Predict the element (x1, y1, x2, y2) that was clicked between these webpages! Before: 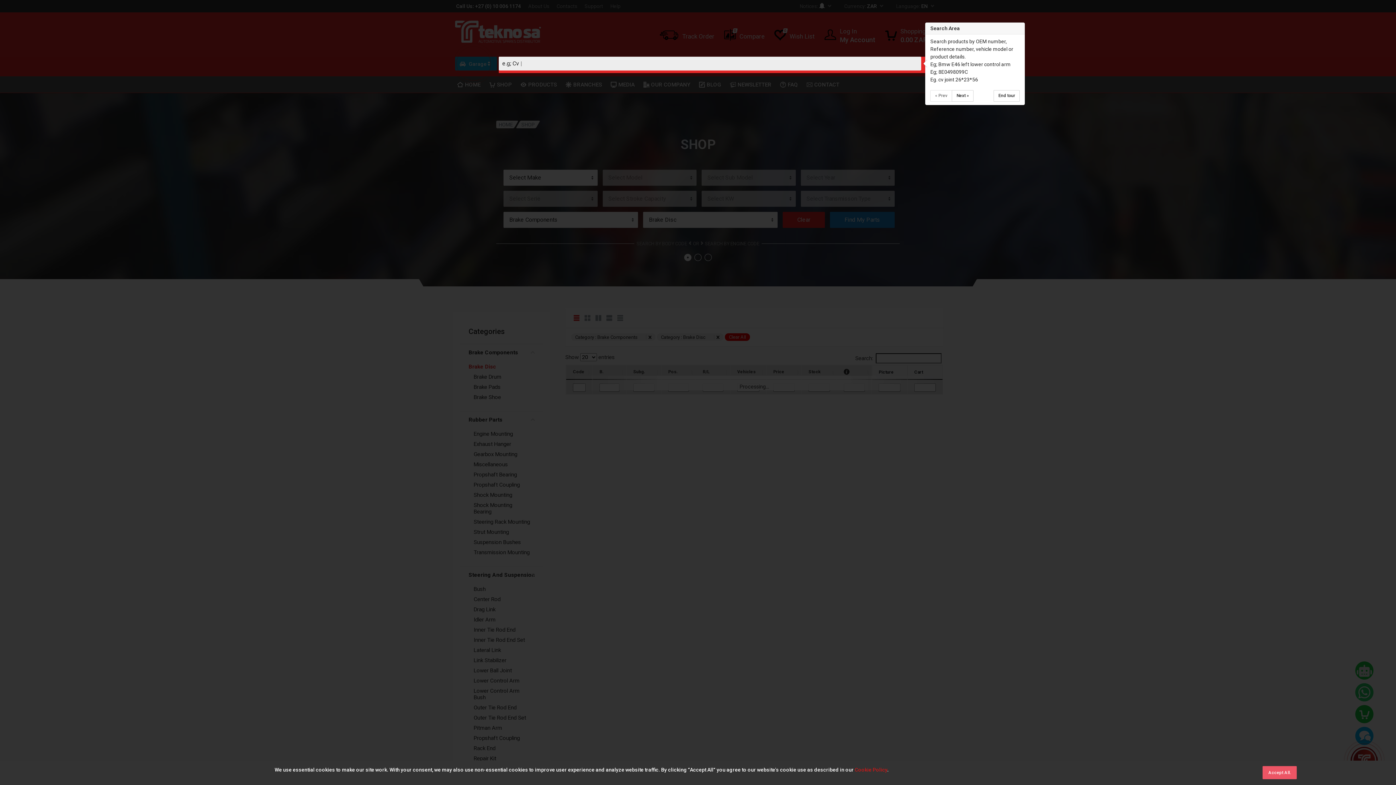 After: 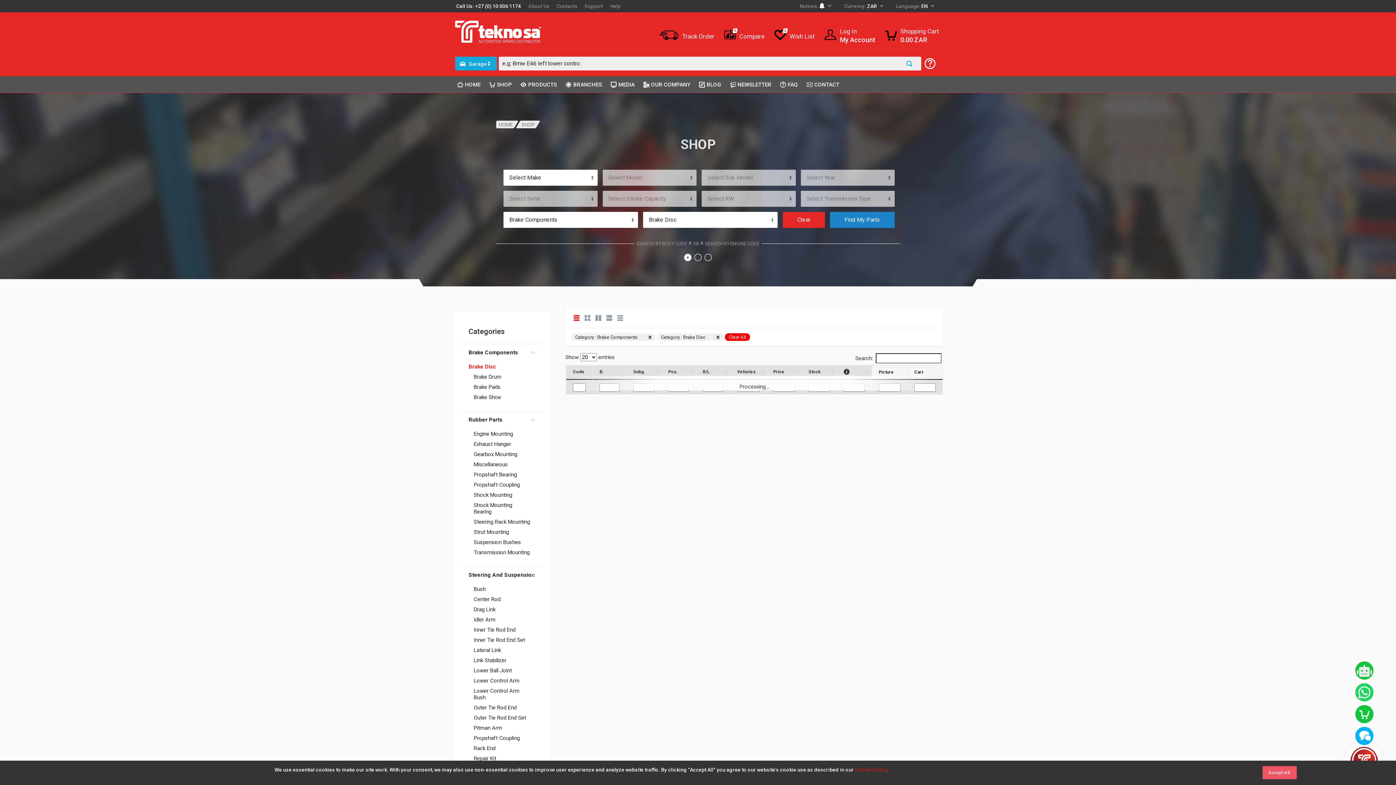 Action: label: End tour bbox: (993, 90, 1020, 101)